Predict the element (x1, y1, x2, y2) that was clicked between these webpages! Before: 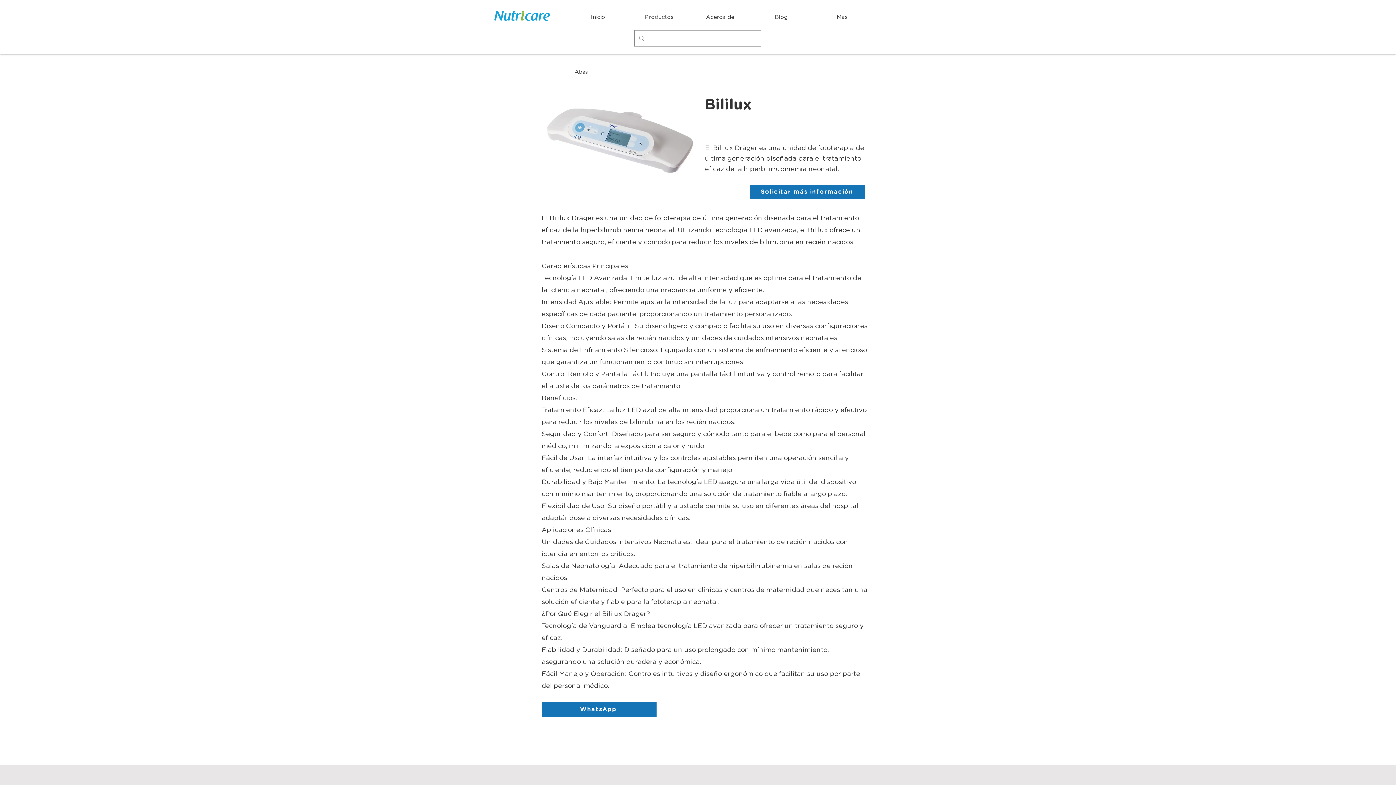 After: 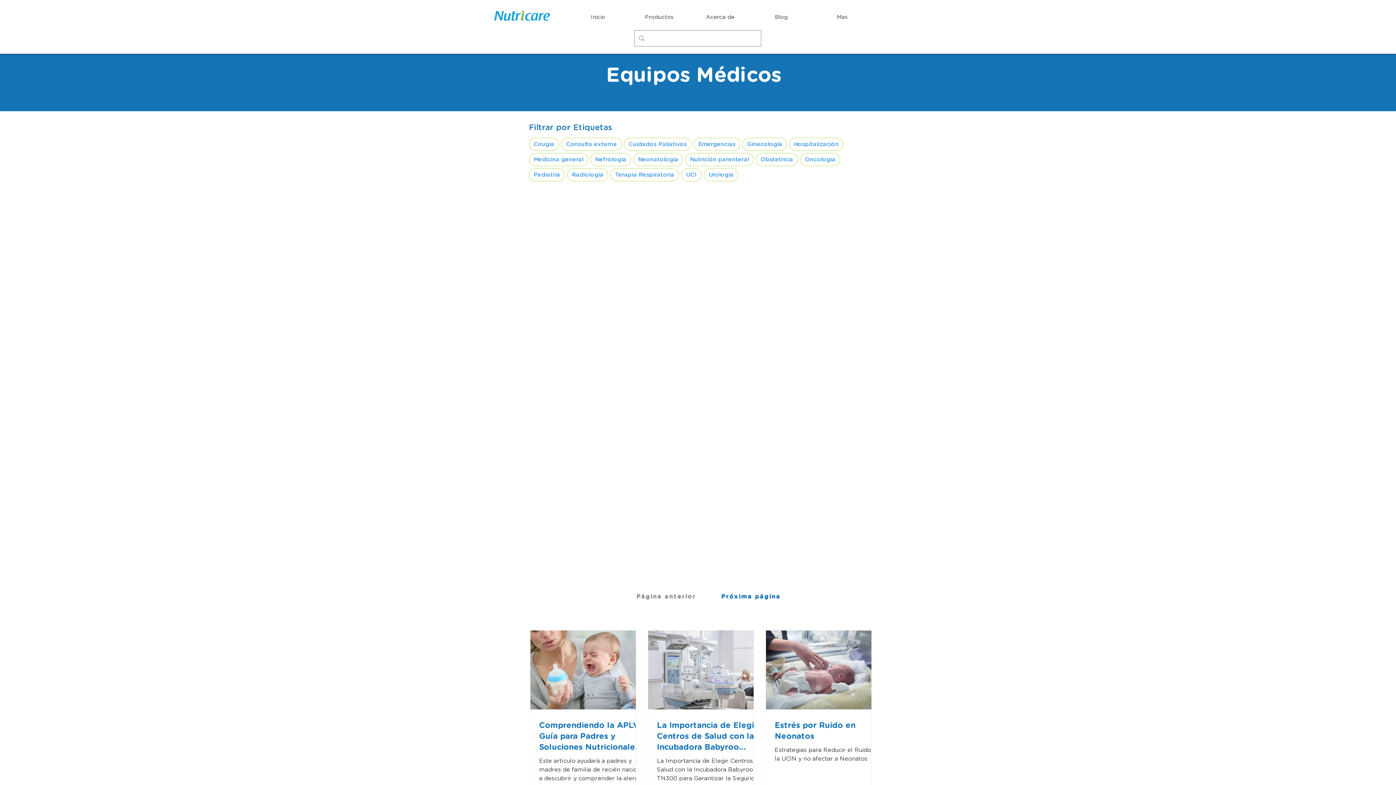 Action: bbox: (574, 64, 622, 79) label: Atrás